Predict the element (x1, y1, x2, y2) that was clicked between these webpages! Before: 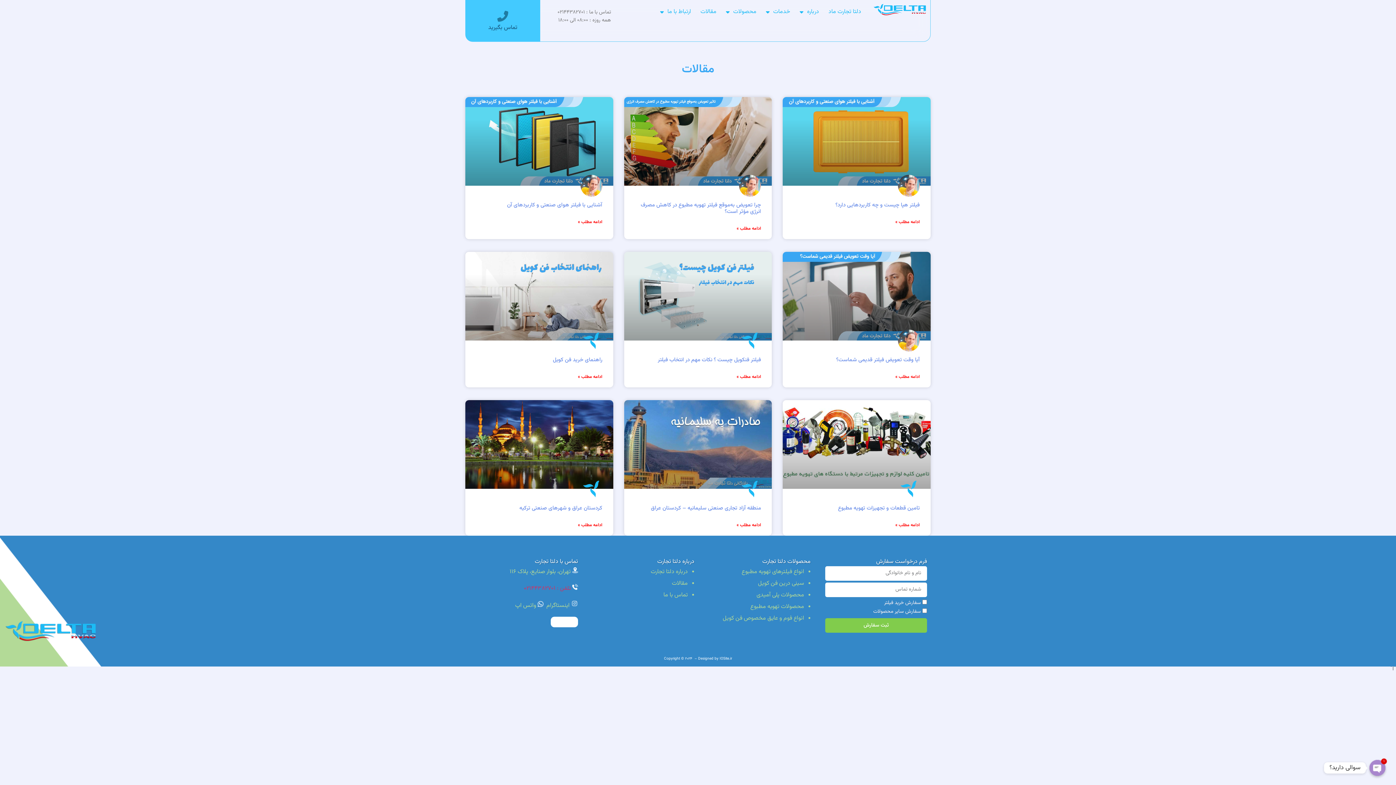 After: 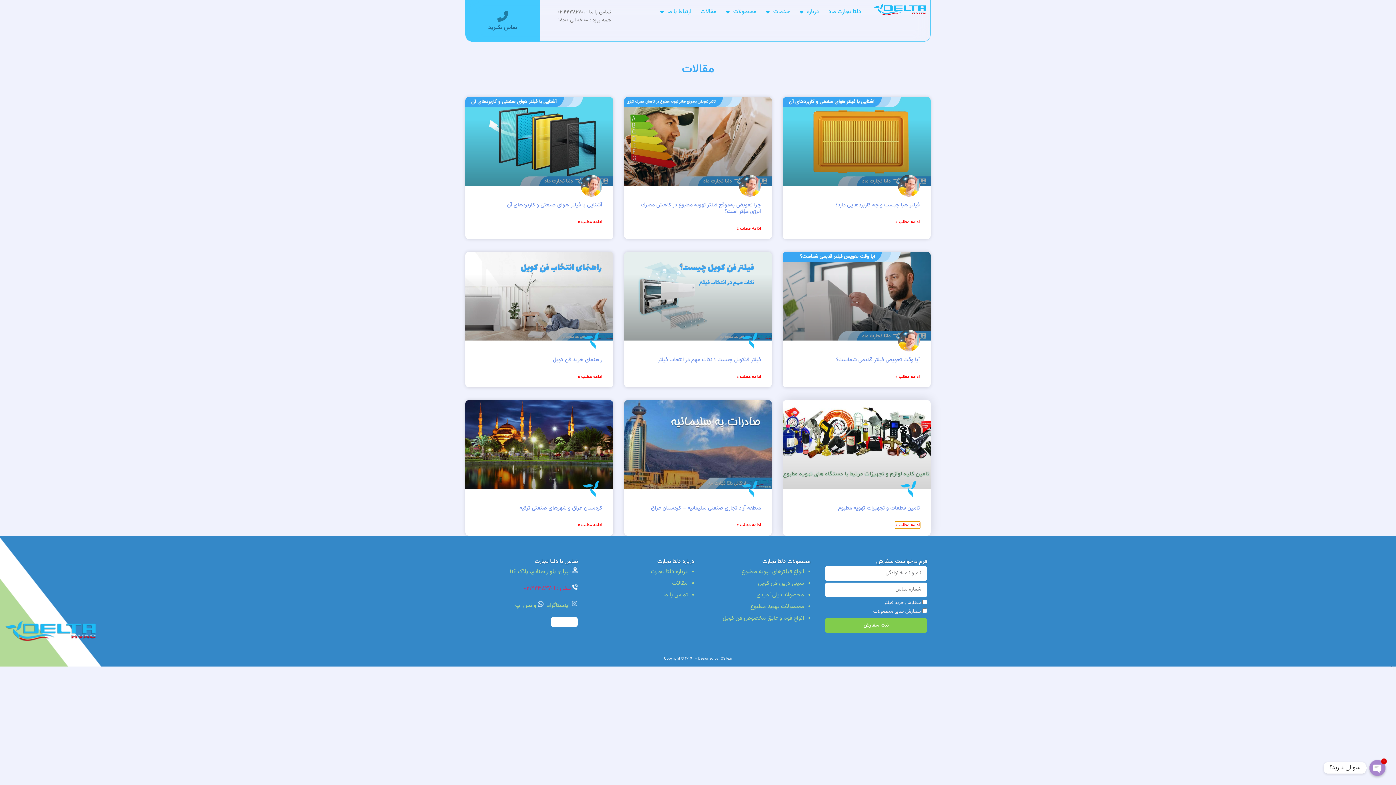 Action: bbox: (895, 522, 920, 528) label: Read more about تامین قطعات و تجهیزات تهویه مطبوع